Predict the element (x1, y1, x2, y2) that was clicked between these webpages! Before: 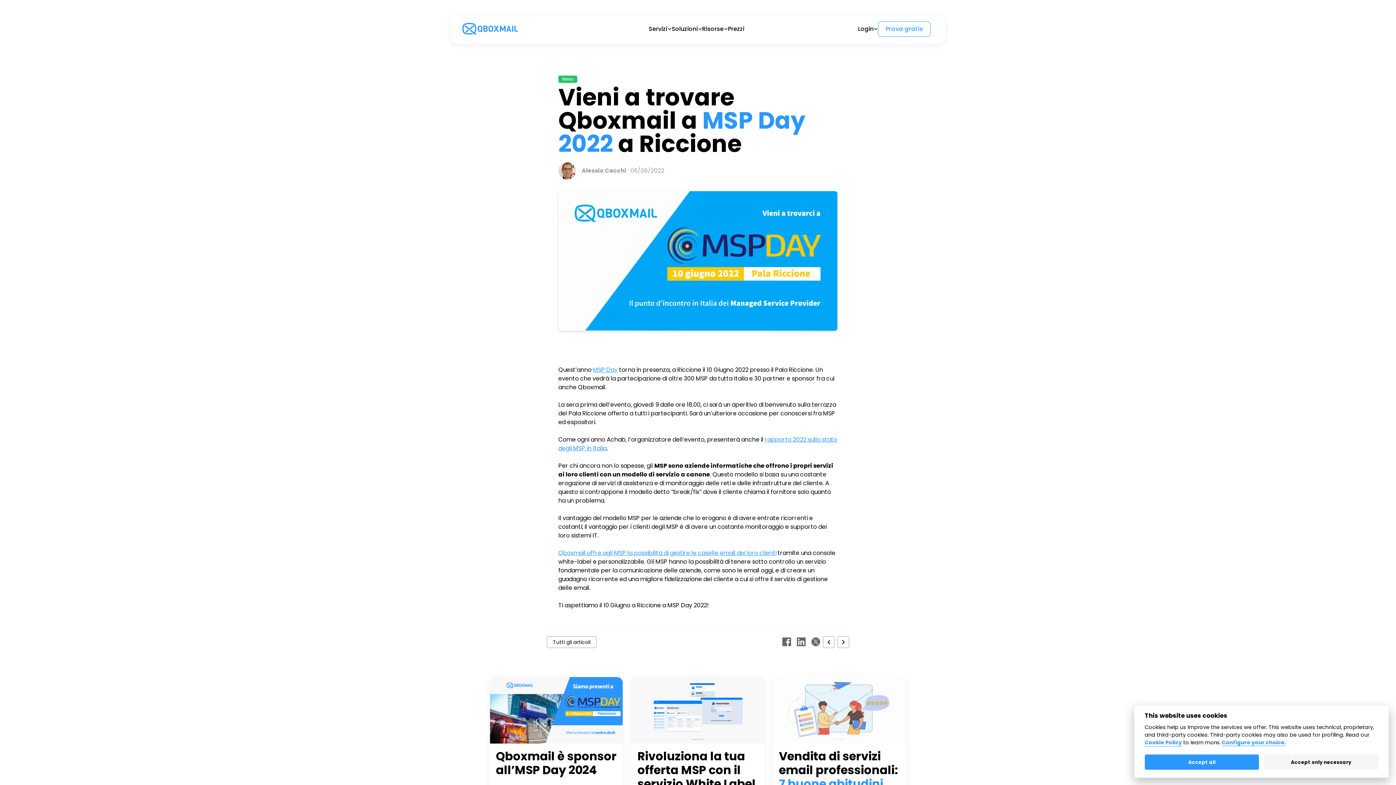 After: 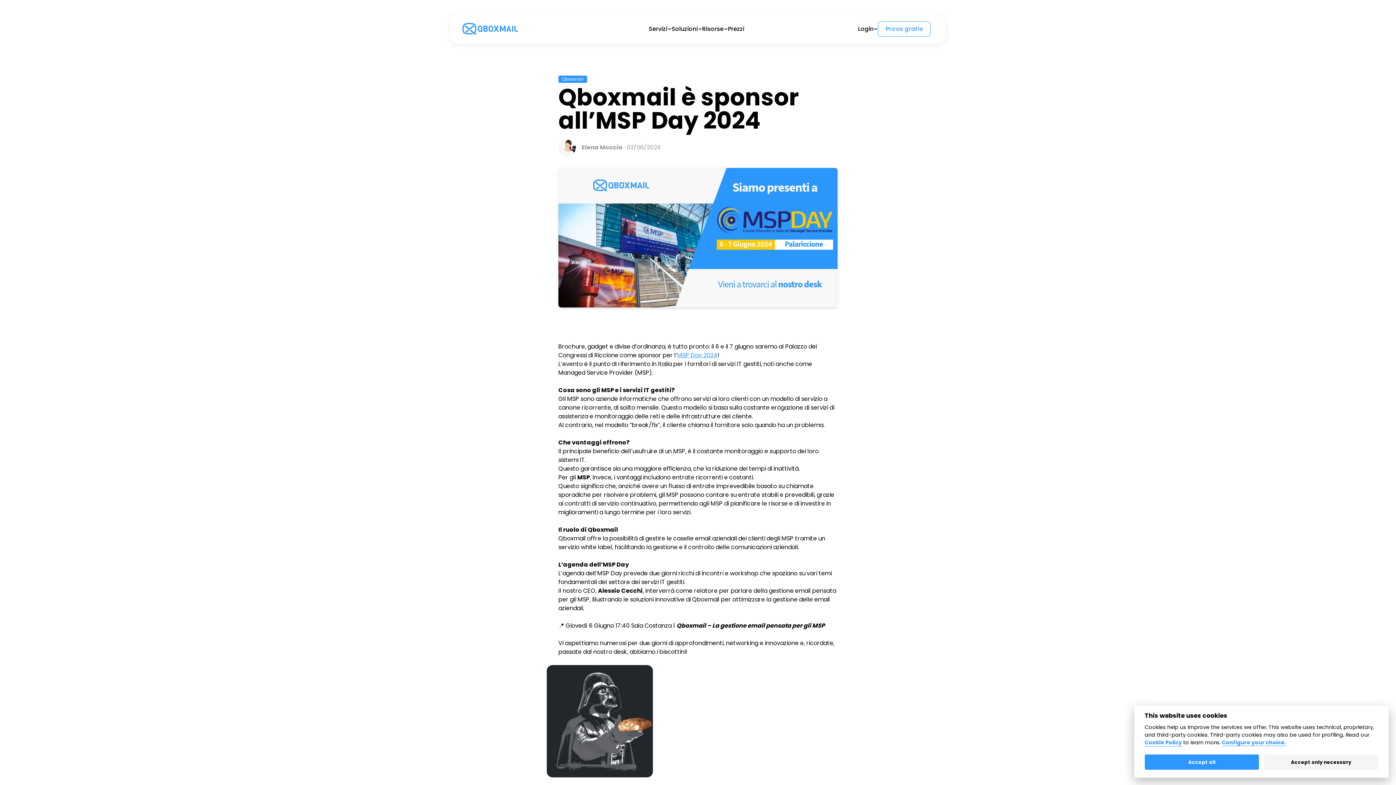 Action: label: Qboxmail è sponsor all’MSP Day 2024
03/06/2024 bbox: (490, 677, 623, 834)